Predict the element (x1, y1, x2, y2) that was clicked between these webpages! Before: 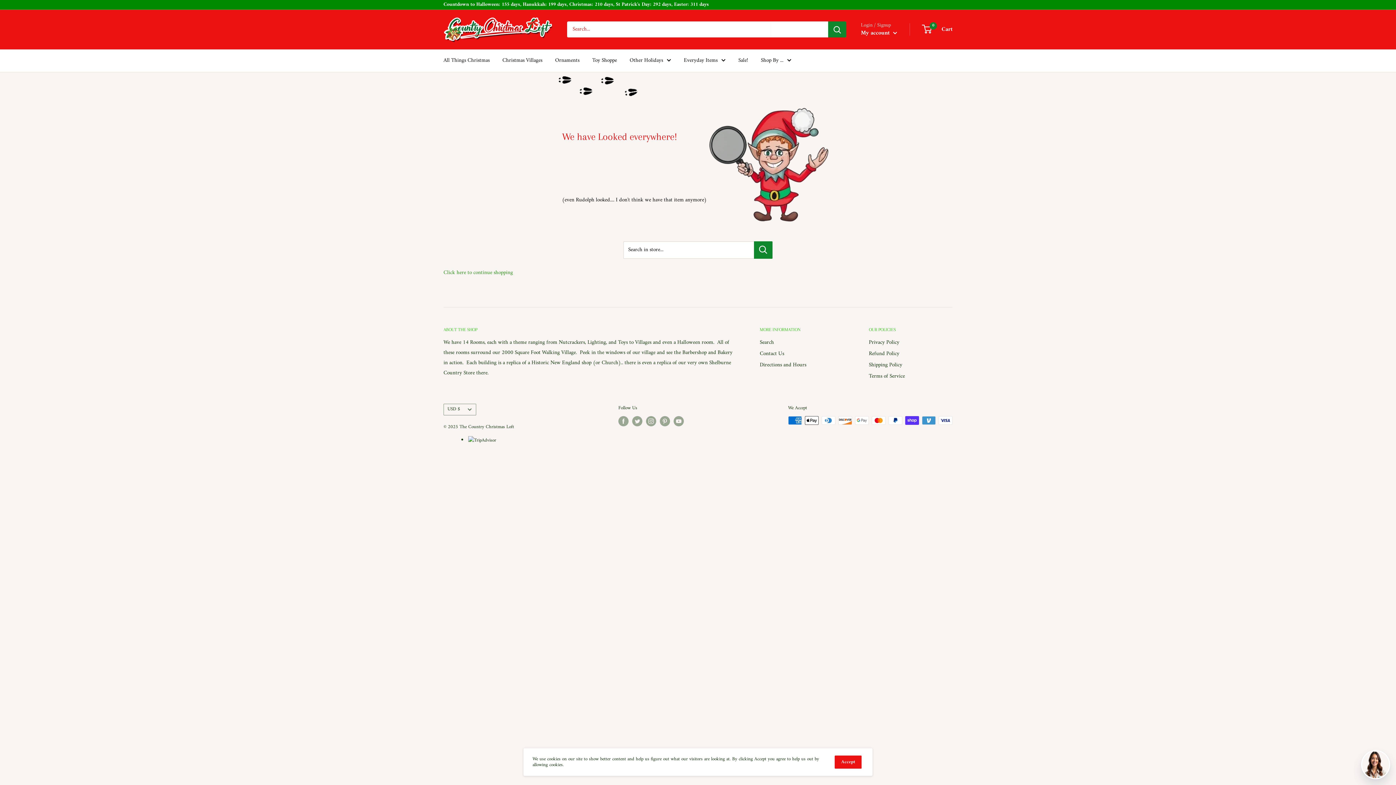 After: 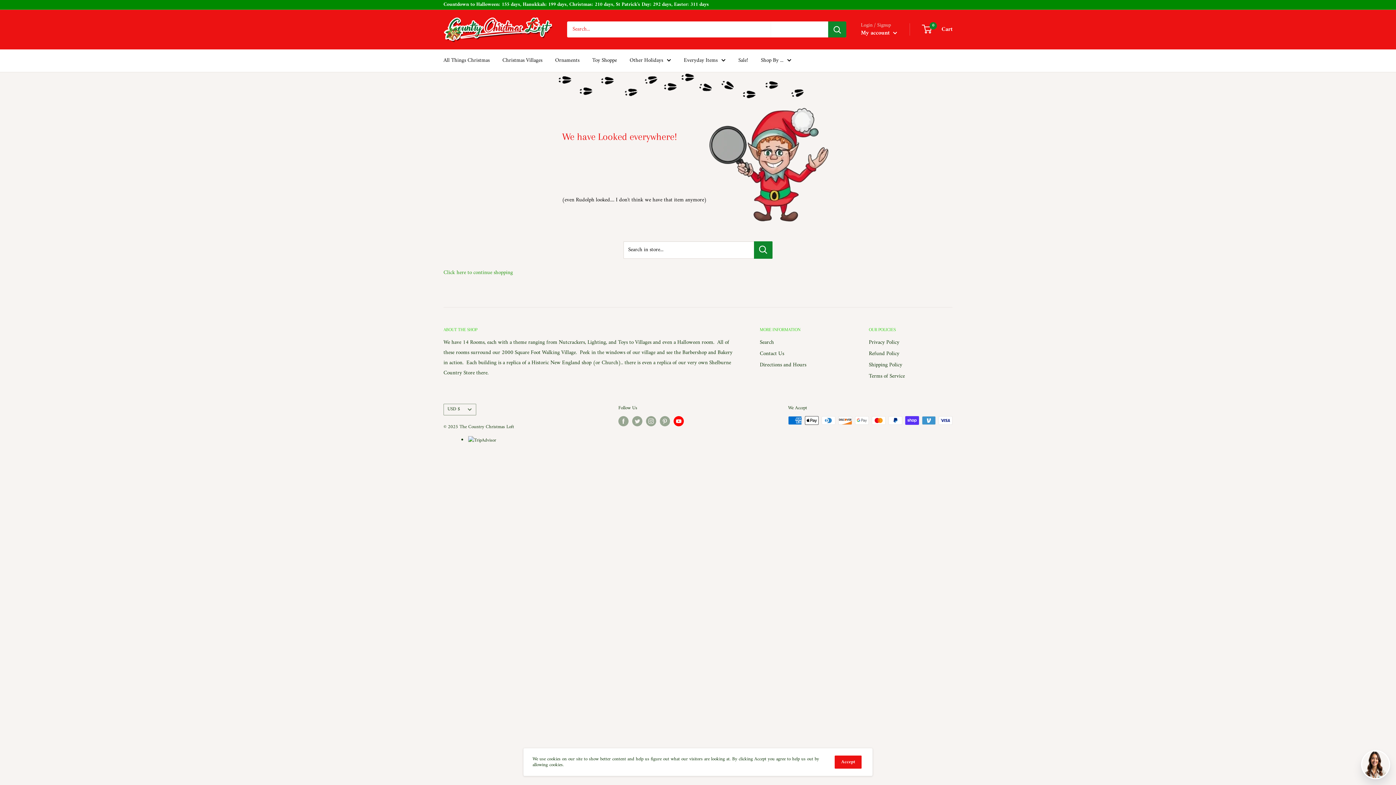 Action: label: Follow us on YouTube bbox: (673, 416, 684, 426)